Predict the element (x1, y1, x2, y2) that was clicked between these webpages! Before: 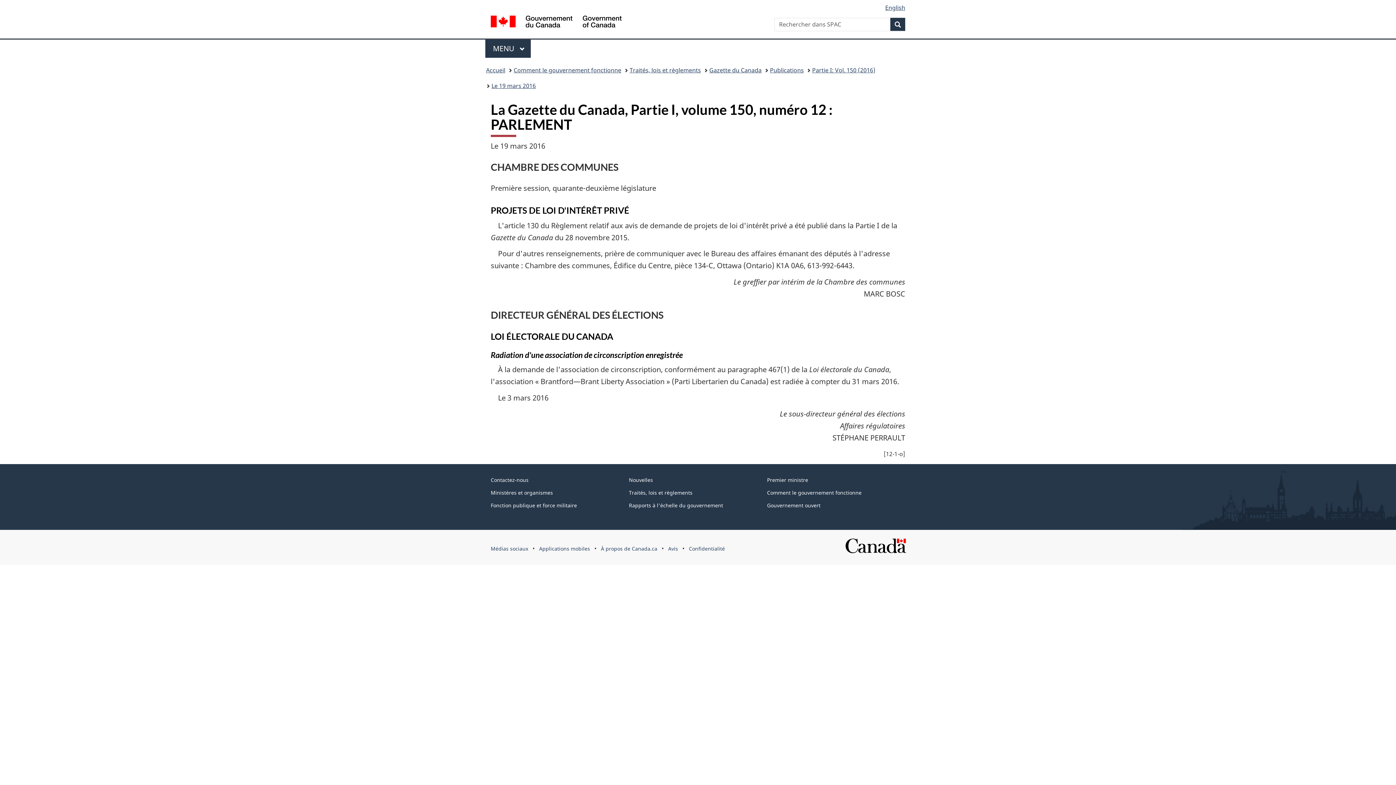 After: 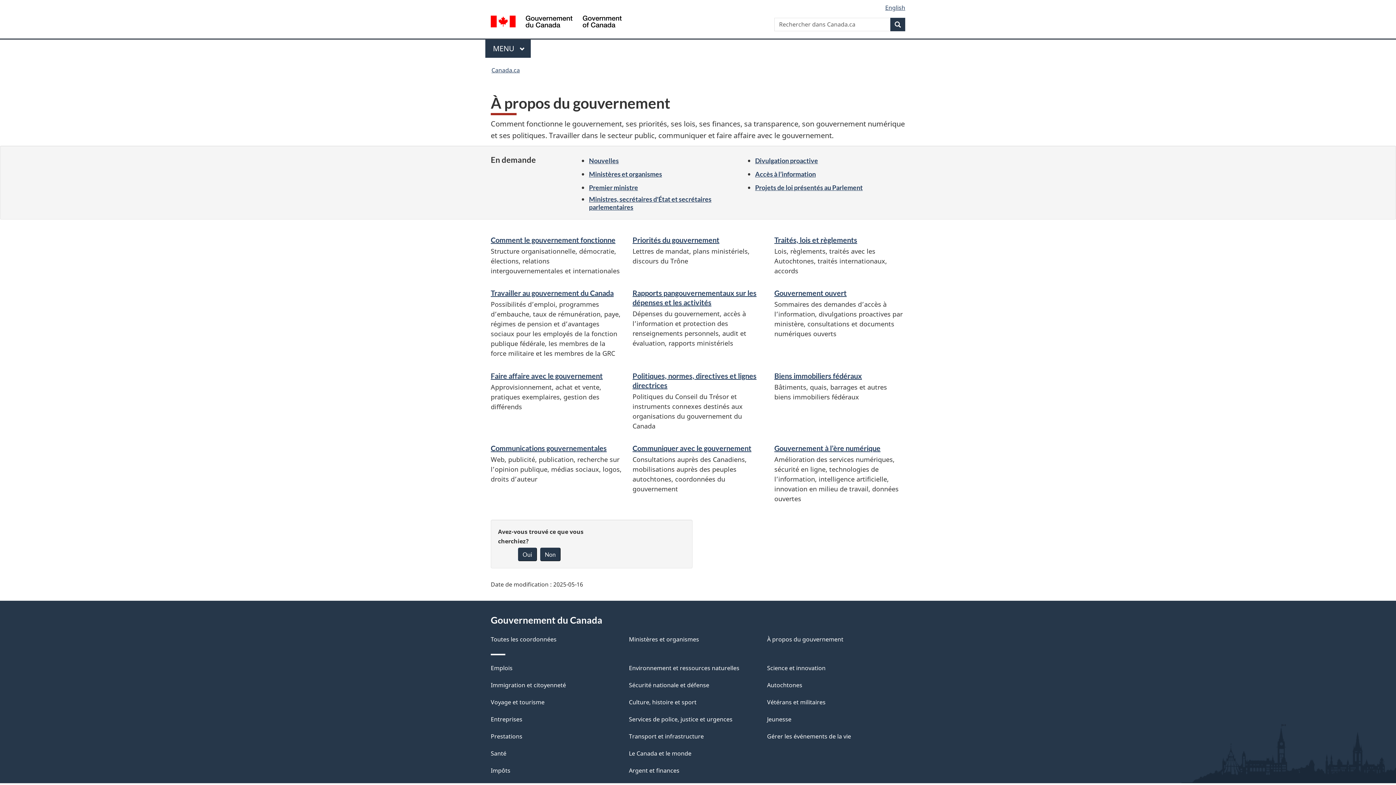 Action: bbox: (513, 64, 621, 76) label: Comment le gouvernement fonctionne